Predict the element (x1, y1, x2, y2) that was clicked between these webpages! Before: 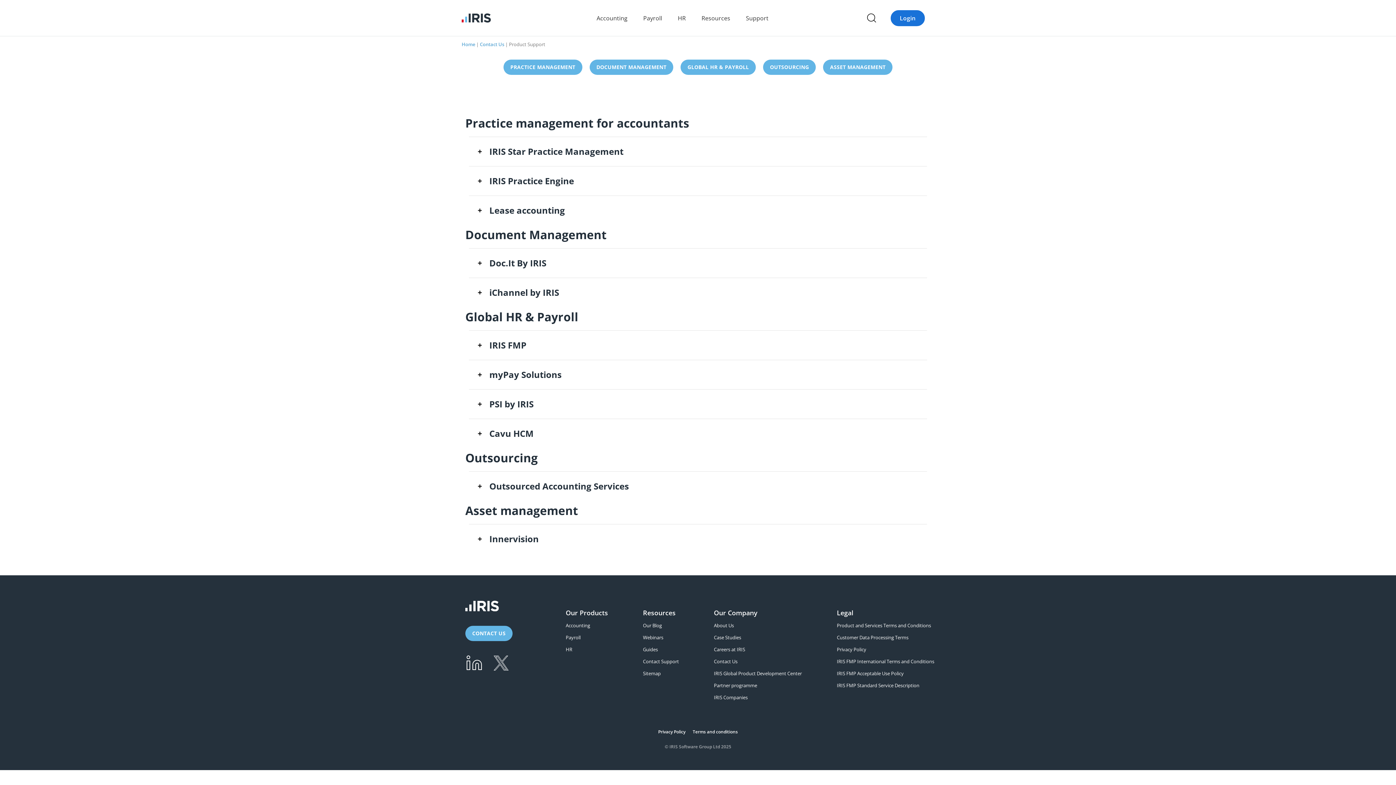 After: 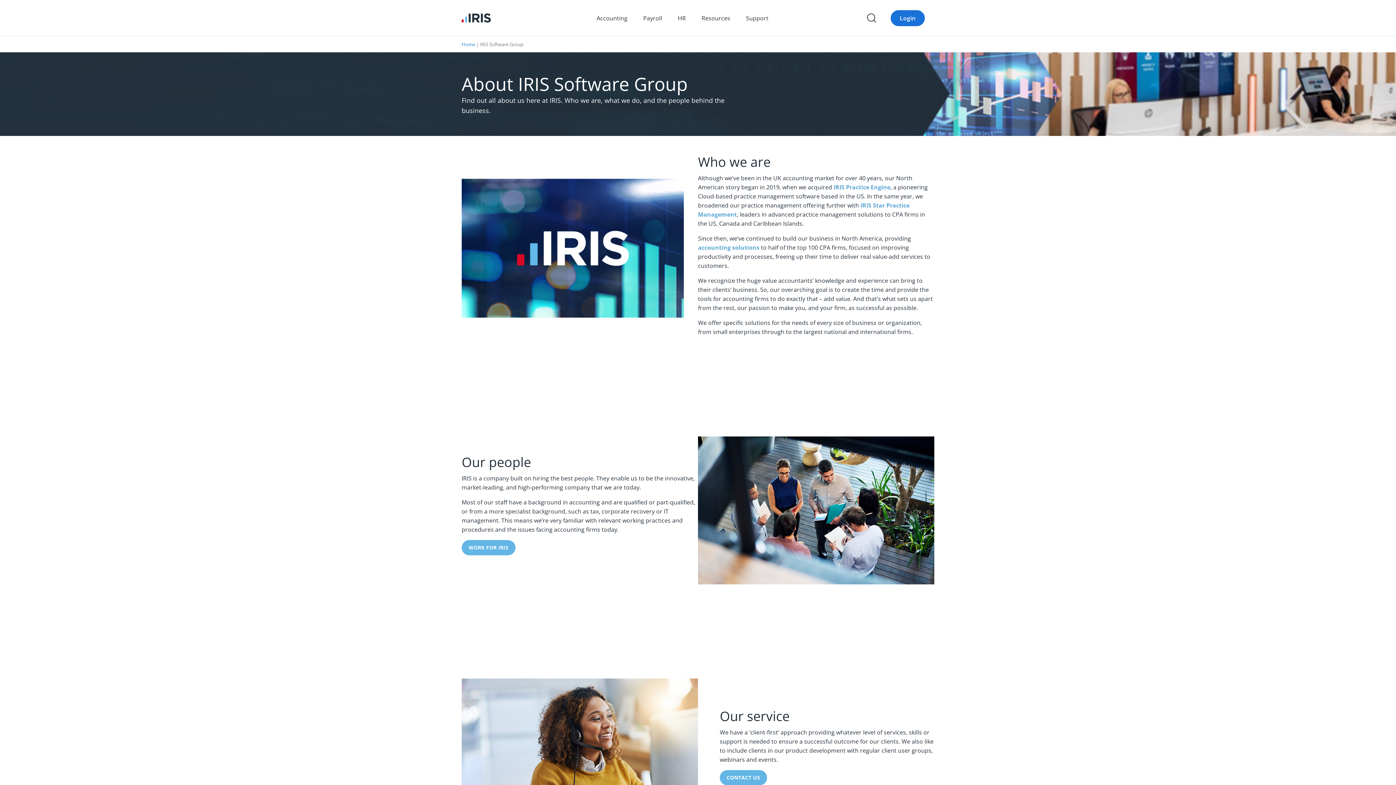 Action: bbox: (714, 623, 802, 628) label: About Us